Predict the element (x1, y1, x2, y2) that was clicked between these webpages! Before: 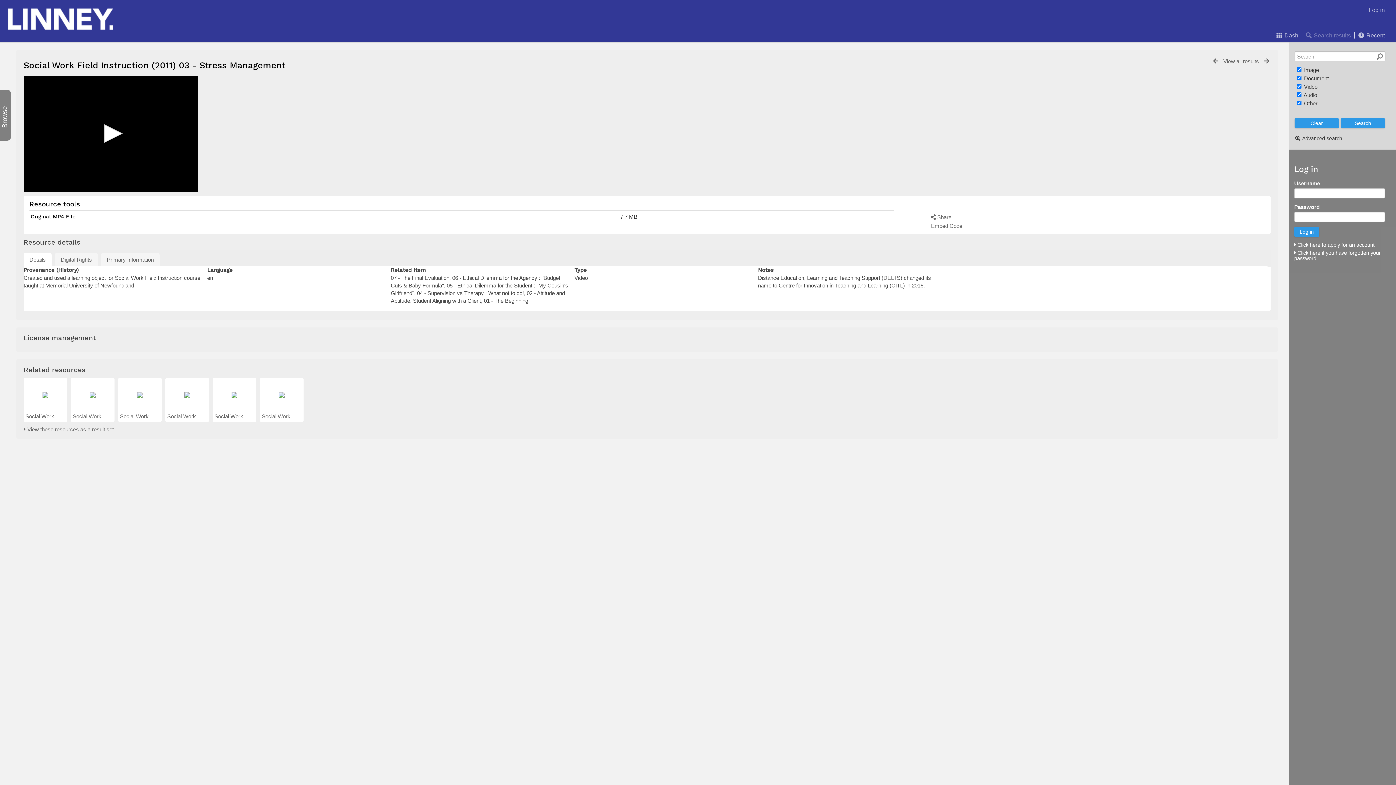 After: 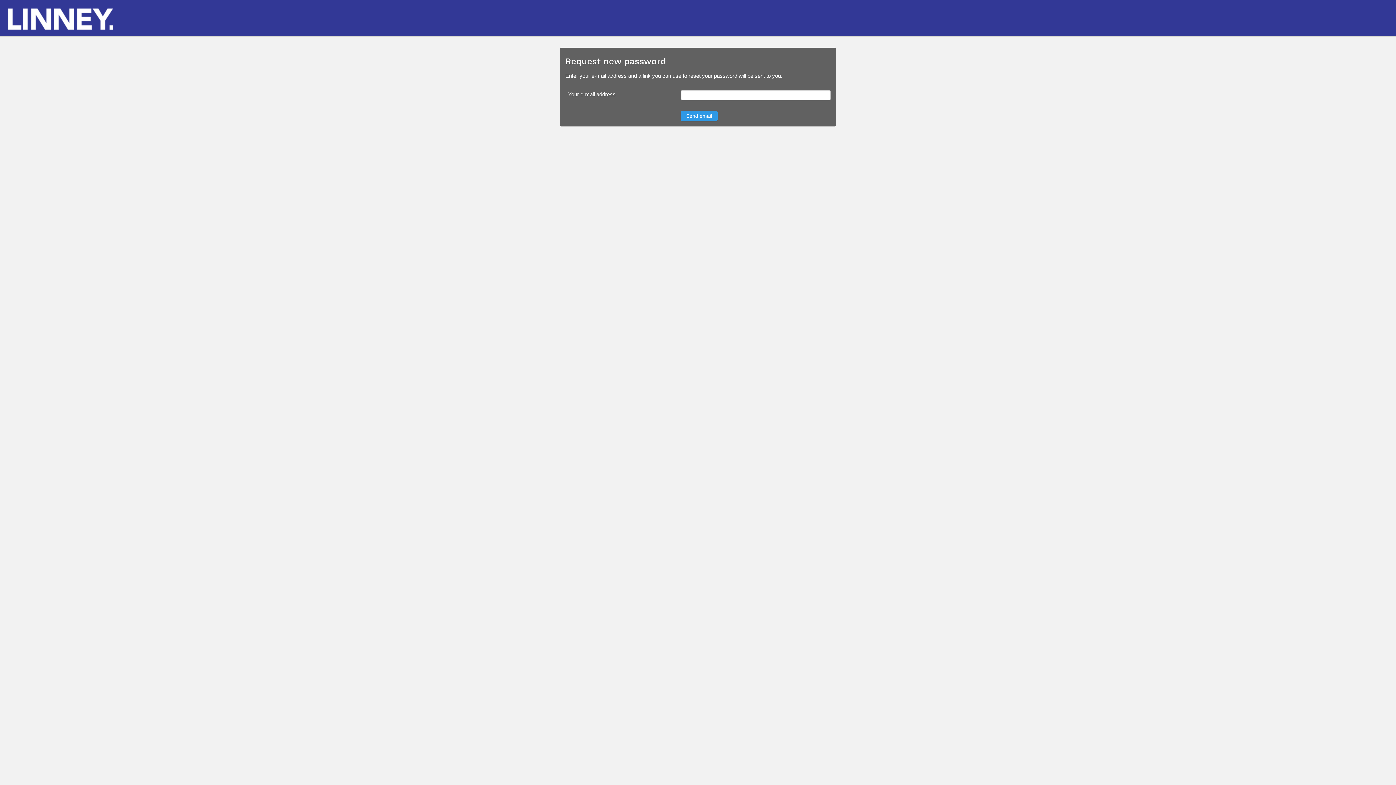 Action: label:  Click here if you have forgotten your password bbox: (1294, 250, 1381, 261)